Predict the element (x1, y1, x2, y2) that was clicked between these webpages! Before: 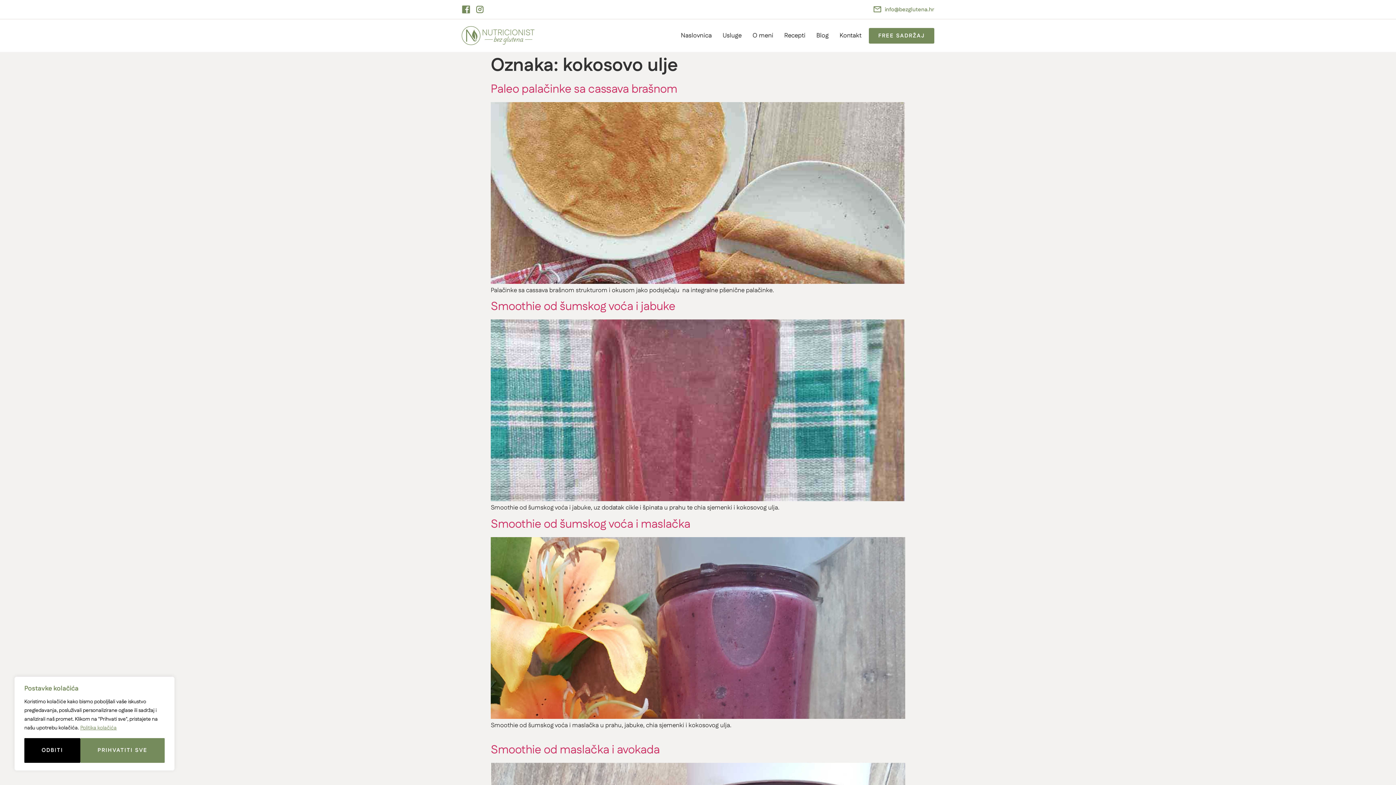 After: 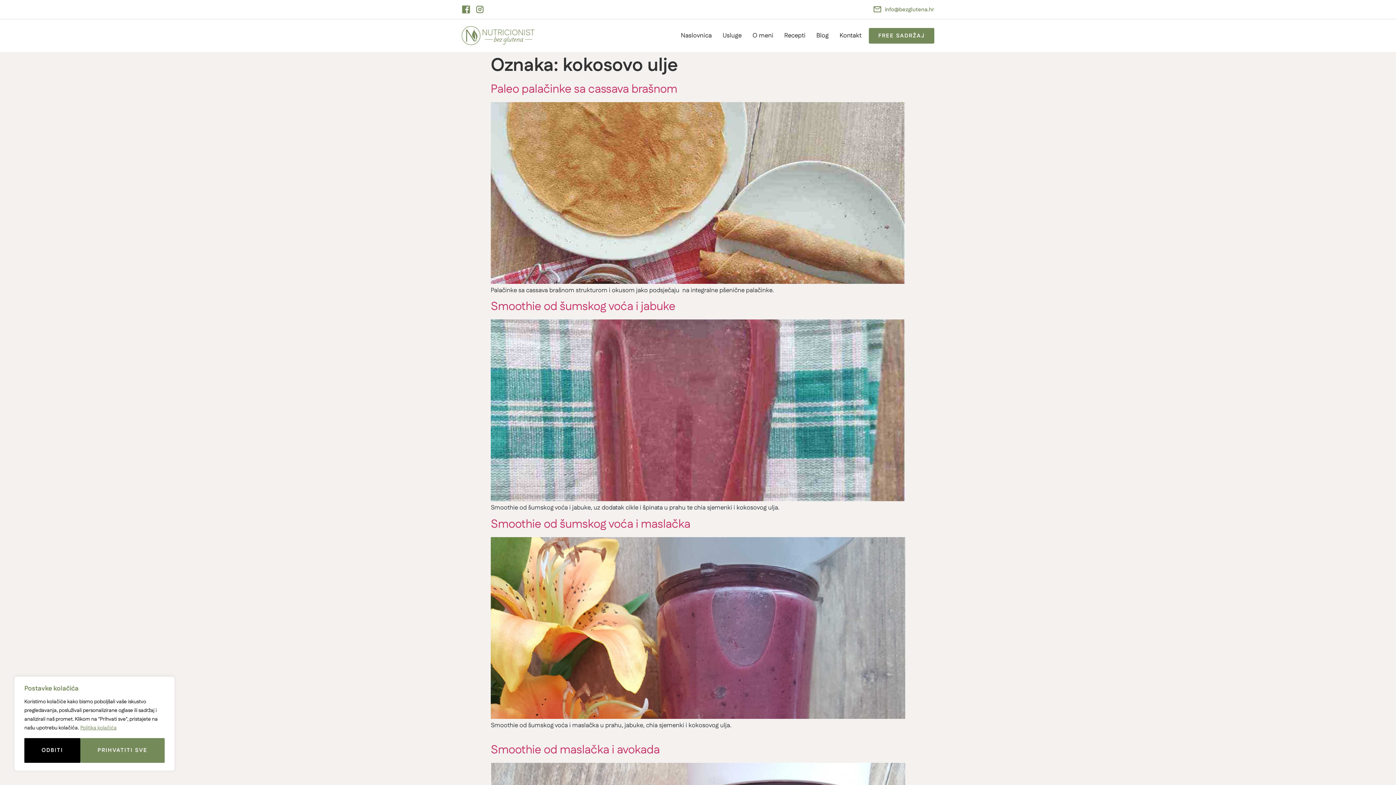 Action: label: Politika kolačića bbox: (80, 724, 117, 732)